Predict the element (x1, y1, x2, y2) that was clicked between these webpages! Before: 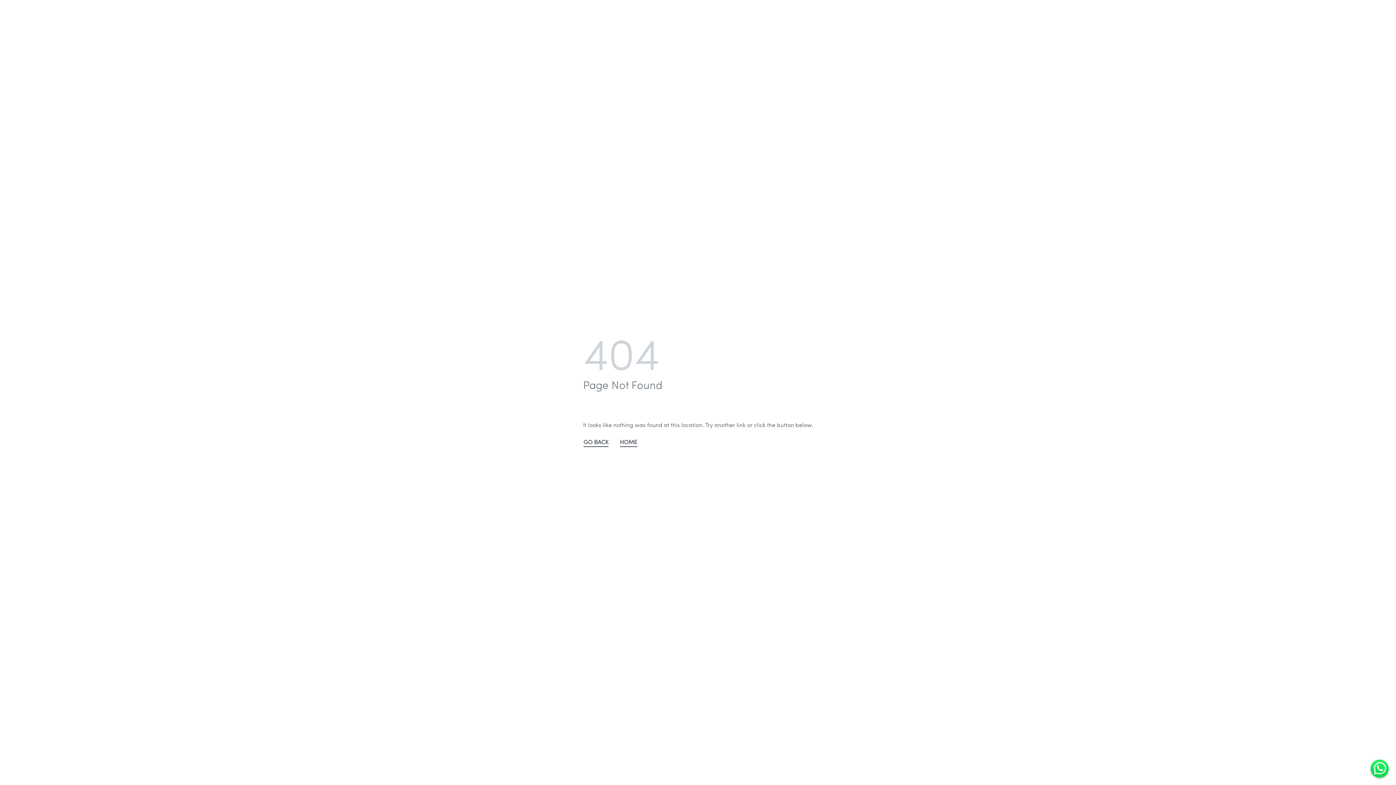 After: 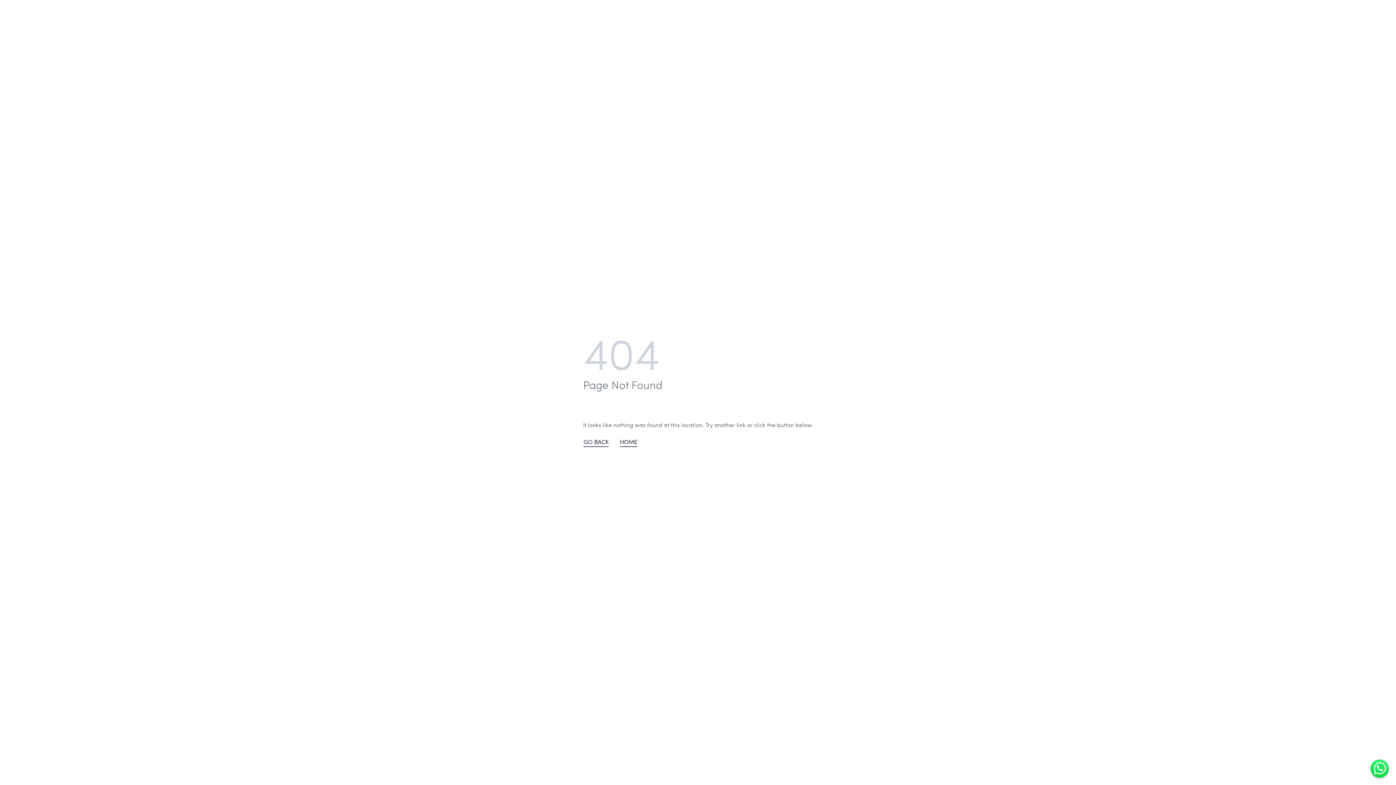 Action: bbox: (1370, 760, 1389, 778)